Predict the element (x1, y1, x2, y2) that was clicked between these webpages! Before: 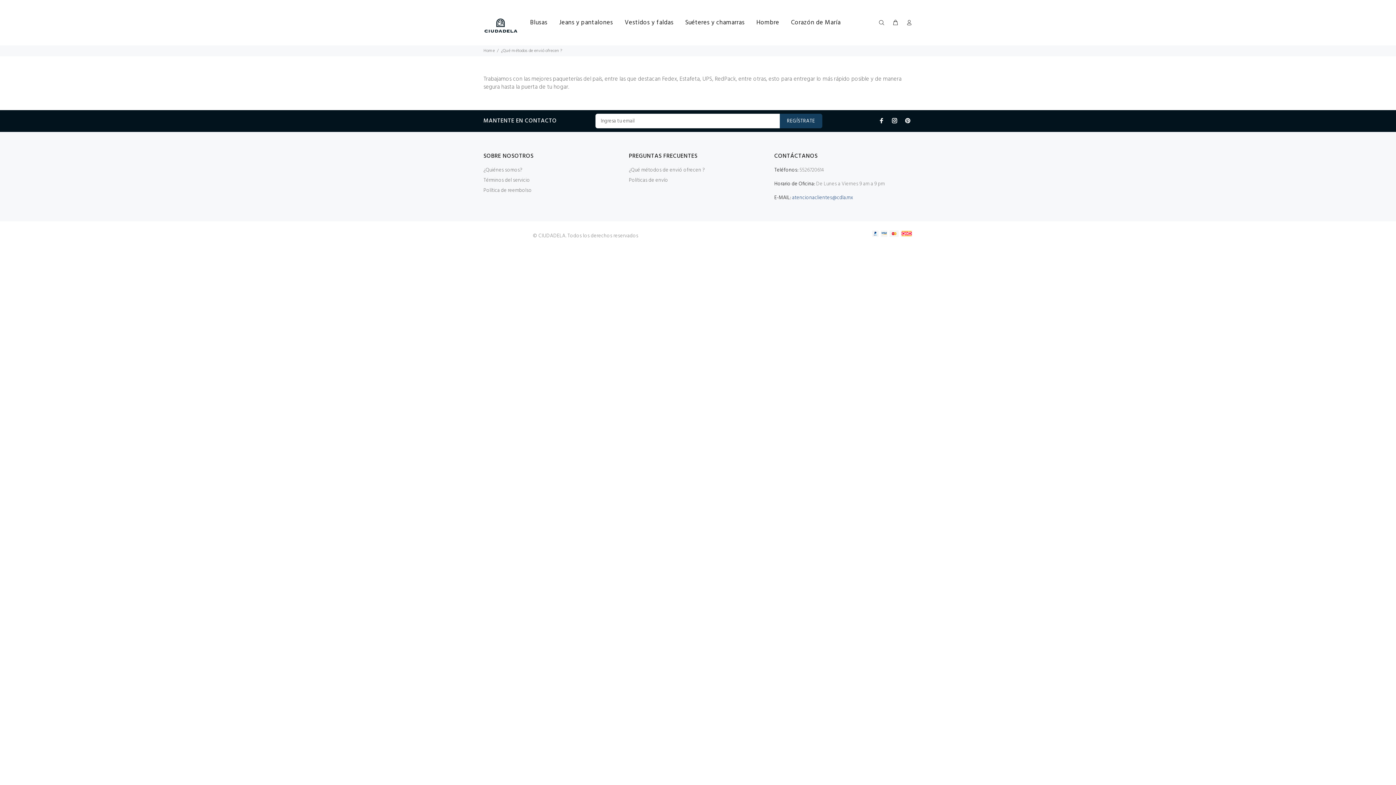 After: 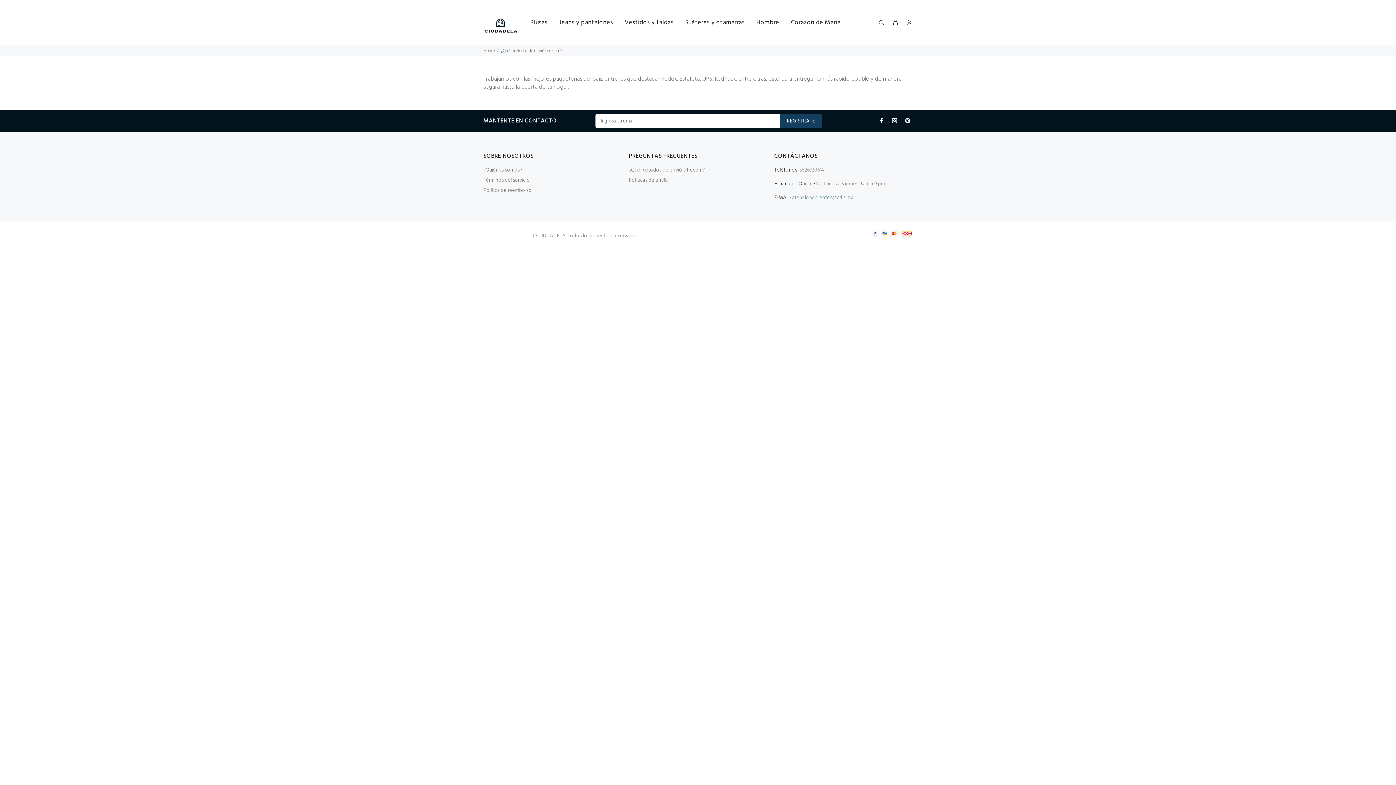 Action: label: atencionaclientes@cdla.mx bbox: (792, 193, 853, 202)